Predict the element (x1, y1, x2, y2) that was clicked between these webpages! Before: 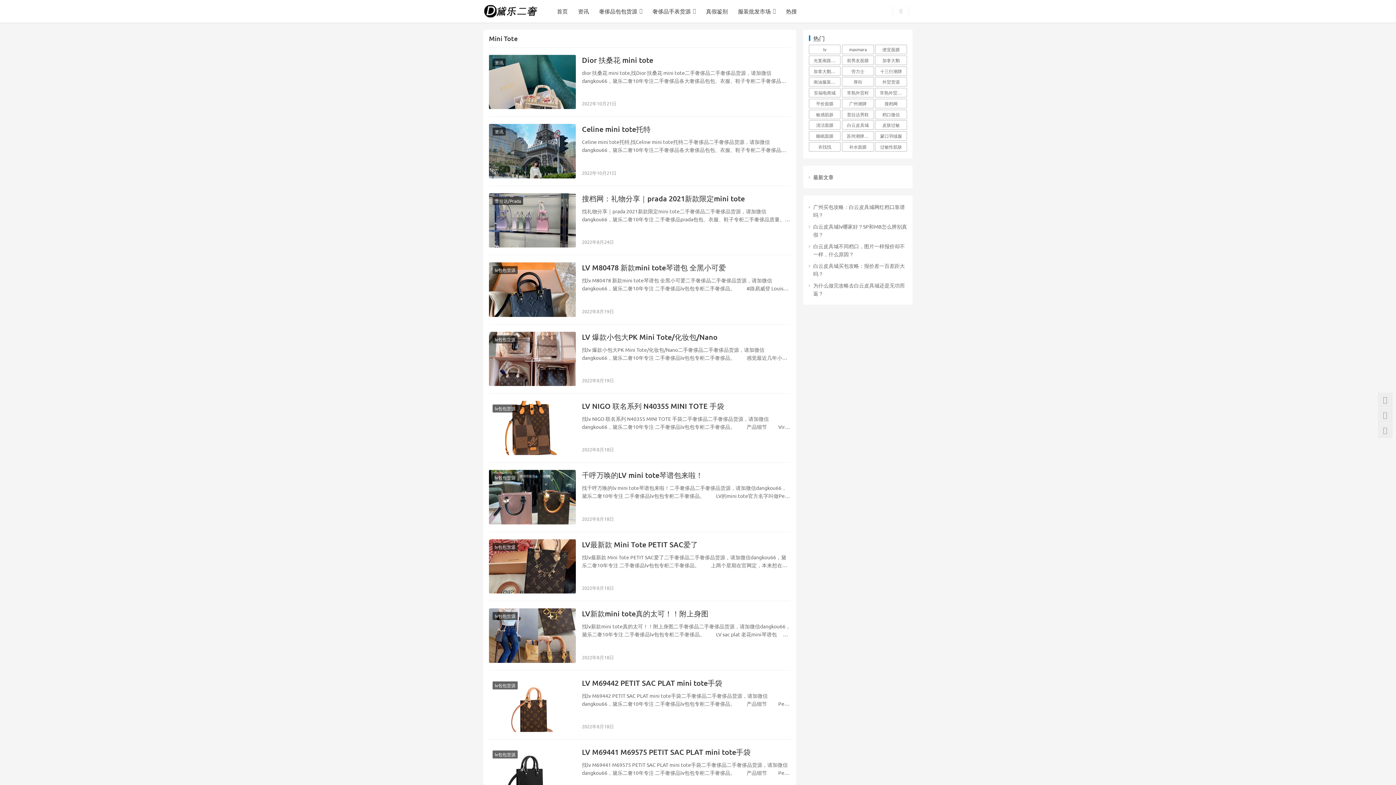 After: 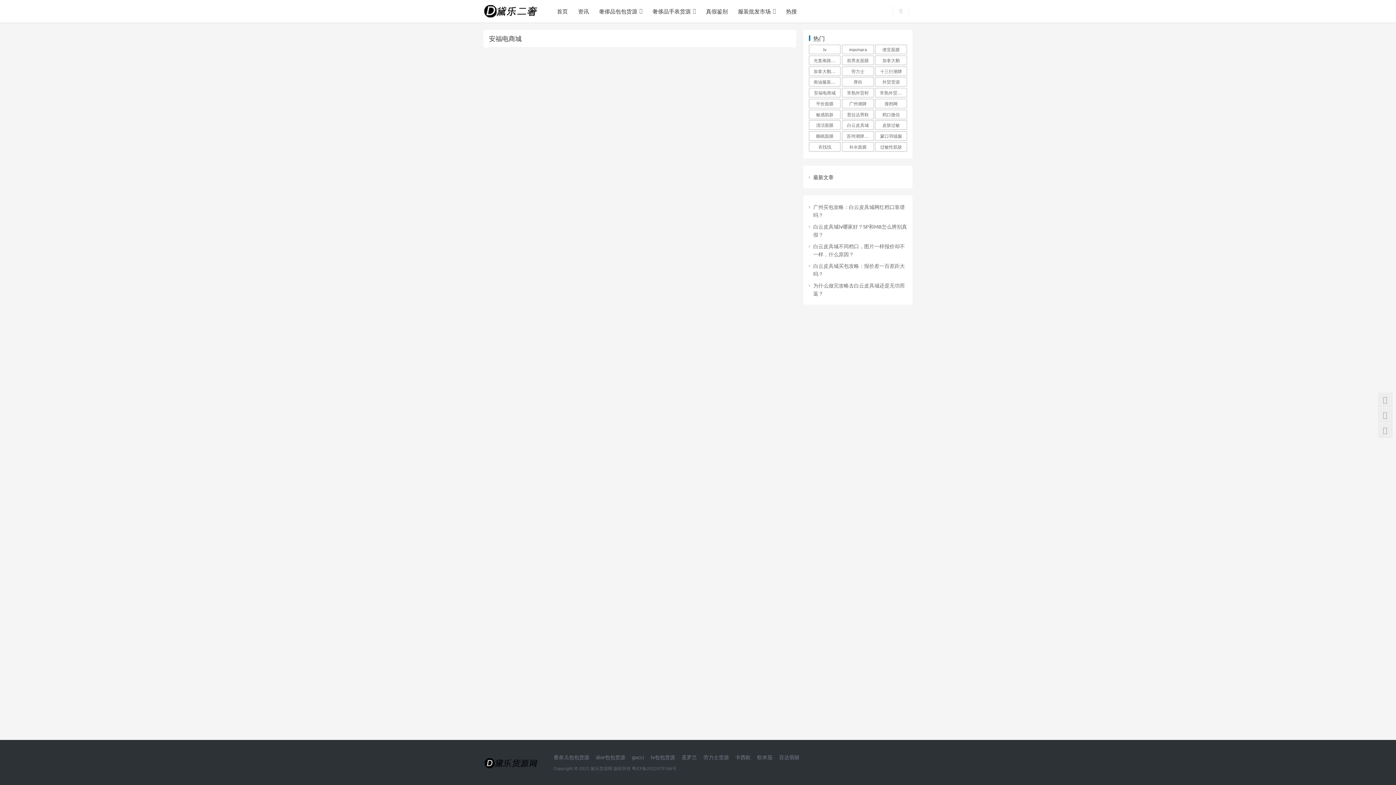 Action: bbox: (809, 88, 840, 97) label: 安福电商城 (944个项目)